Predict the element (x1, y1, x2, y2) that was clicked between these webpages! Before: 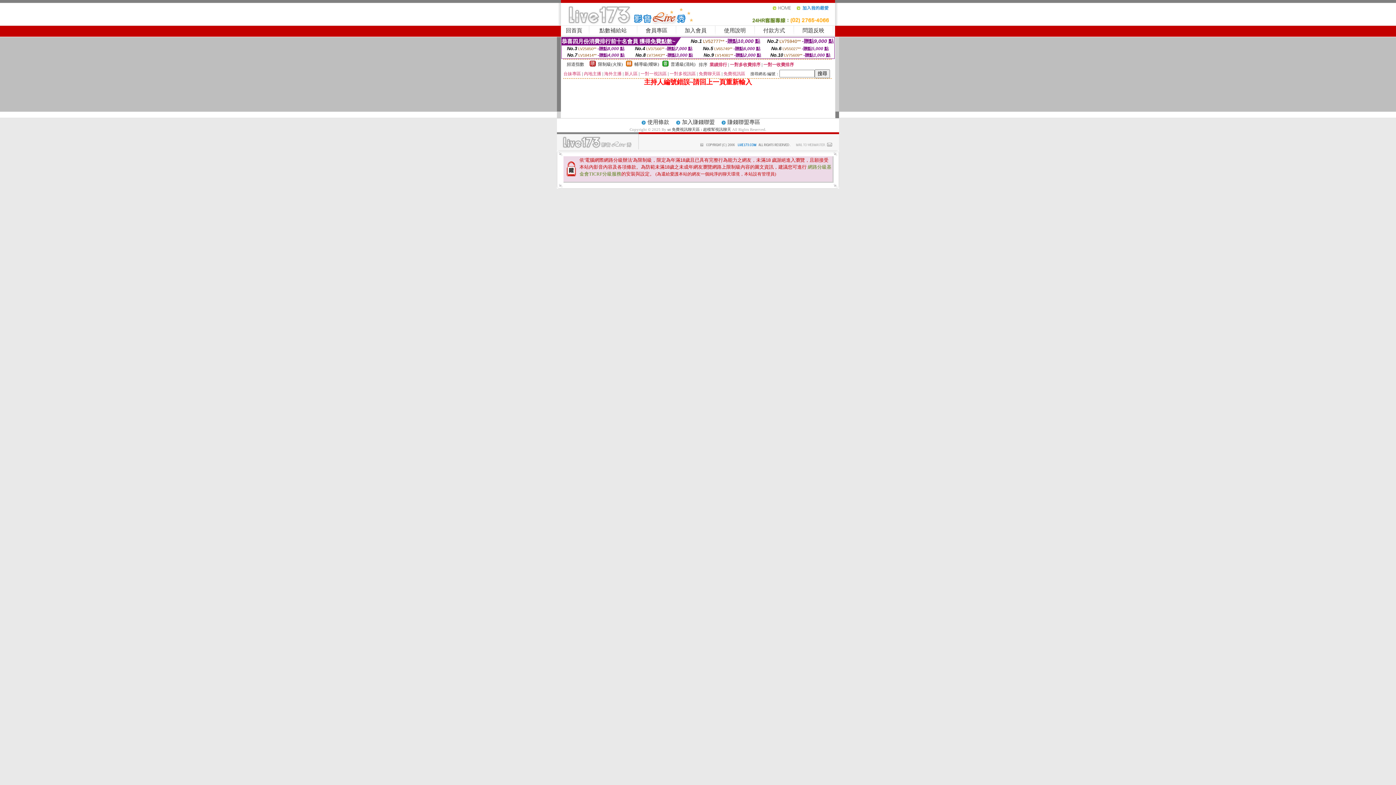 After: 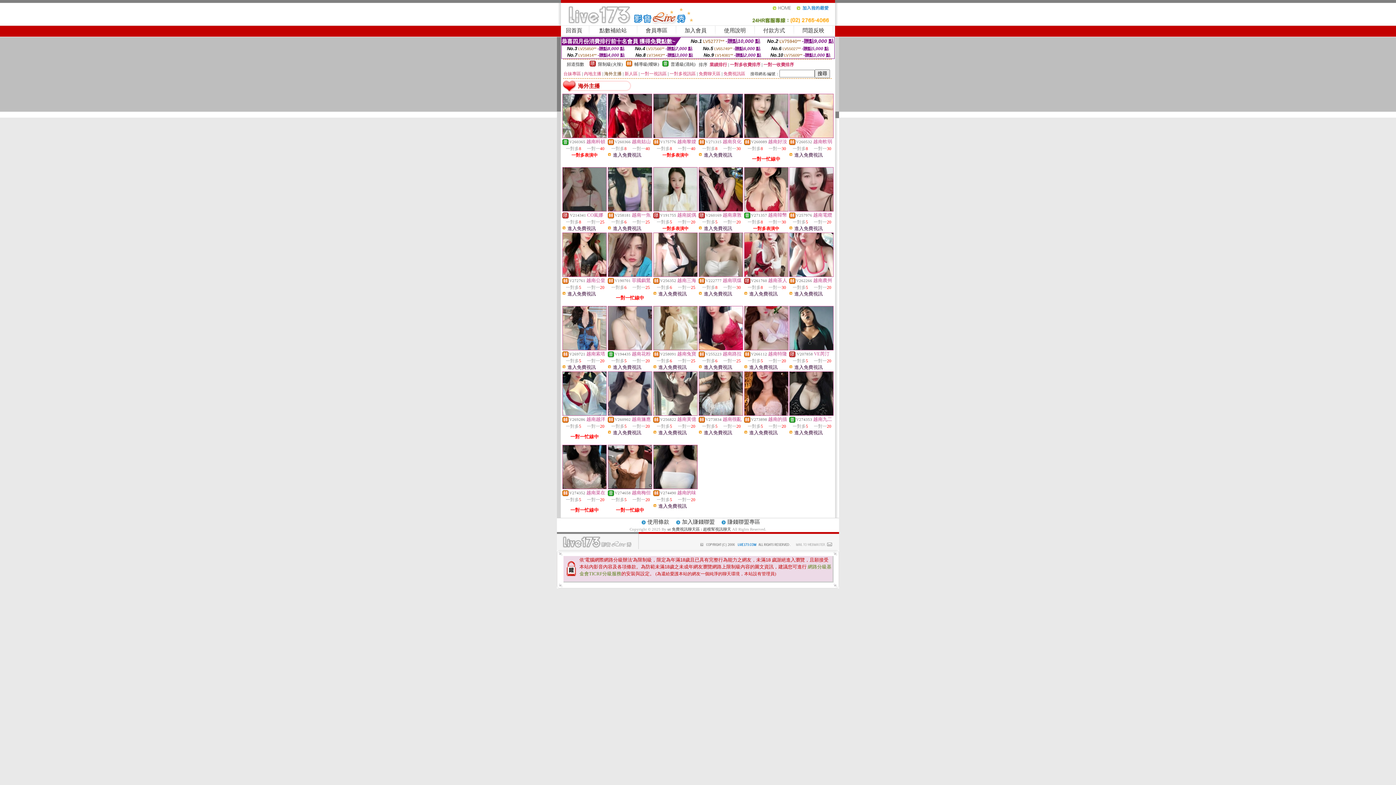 Action: bbox: (604, 71, 621, 76) label: 海外主播